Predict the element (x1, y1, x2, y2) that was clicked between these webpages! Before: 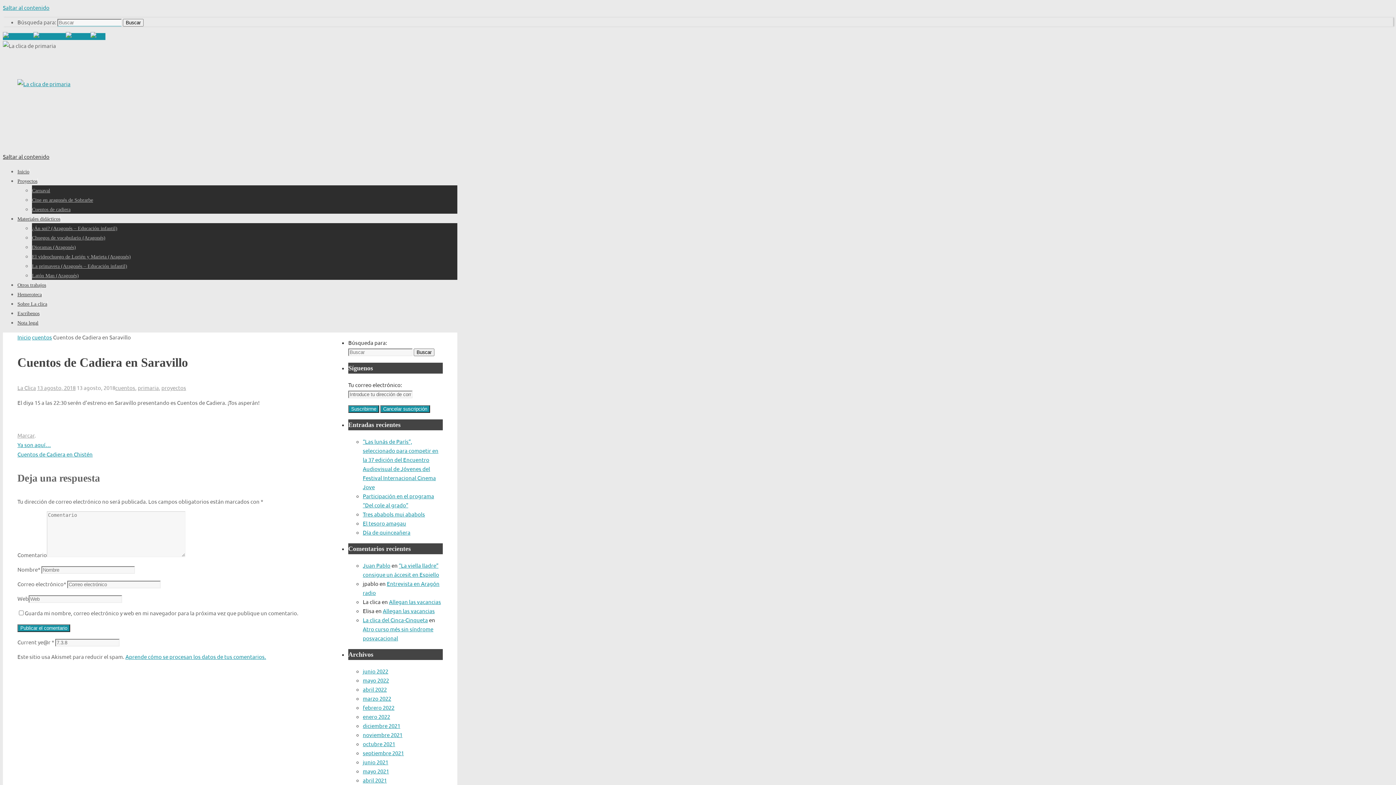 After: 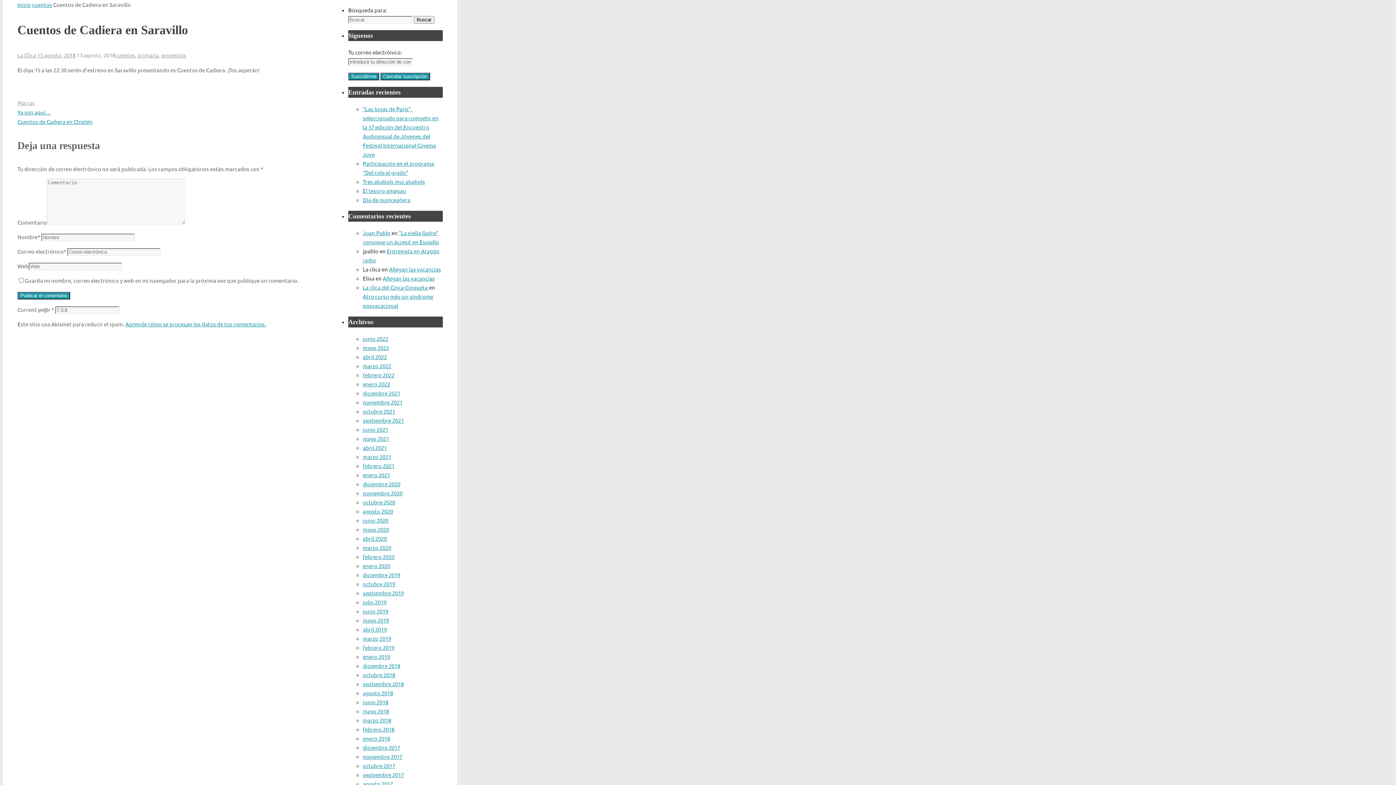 Action: label: Saltar al contenido bbox: (2, 153, 49, 160)